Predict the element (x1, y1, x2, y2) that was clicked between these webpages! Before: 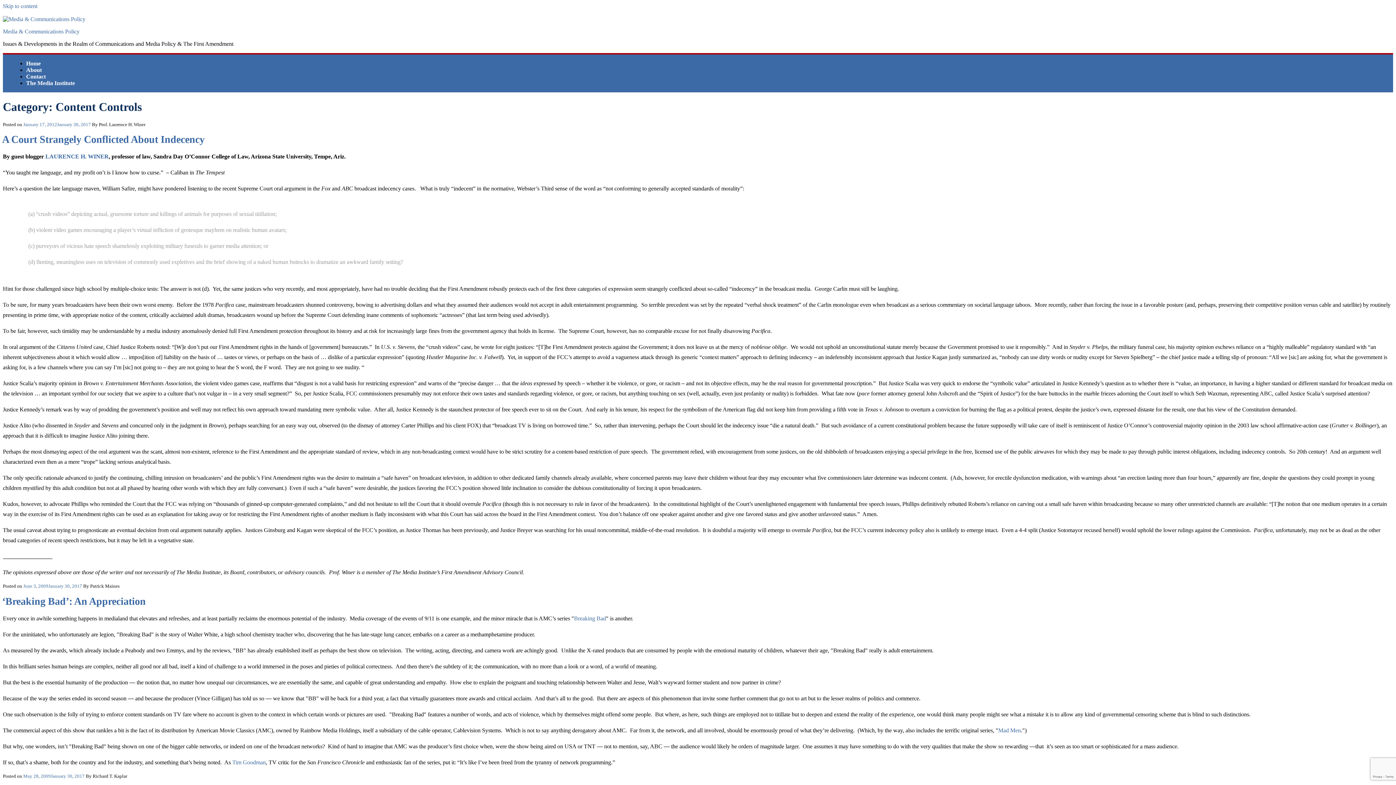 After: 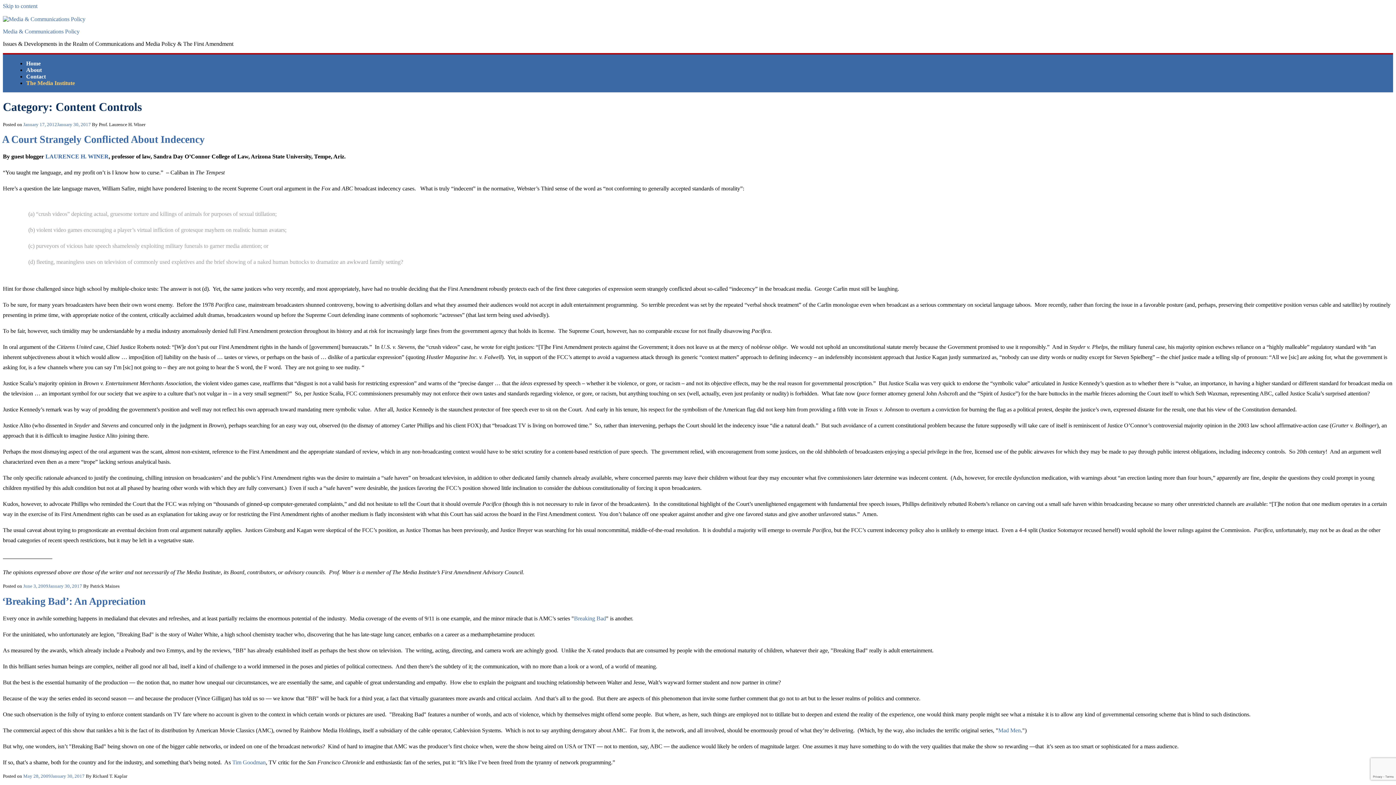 Action: label: The Media Institute bbox: (26, 80, 74, 86)